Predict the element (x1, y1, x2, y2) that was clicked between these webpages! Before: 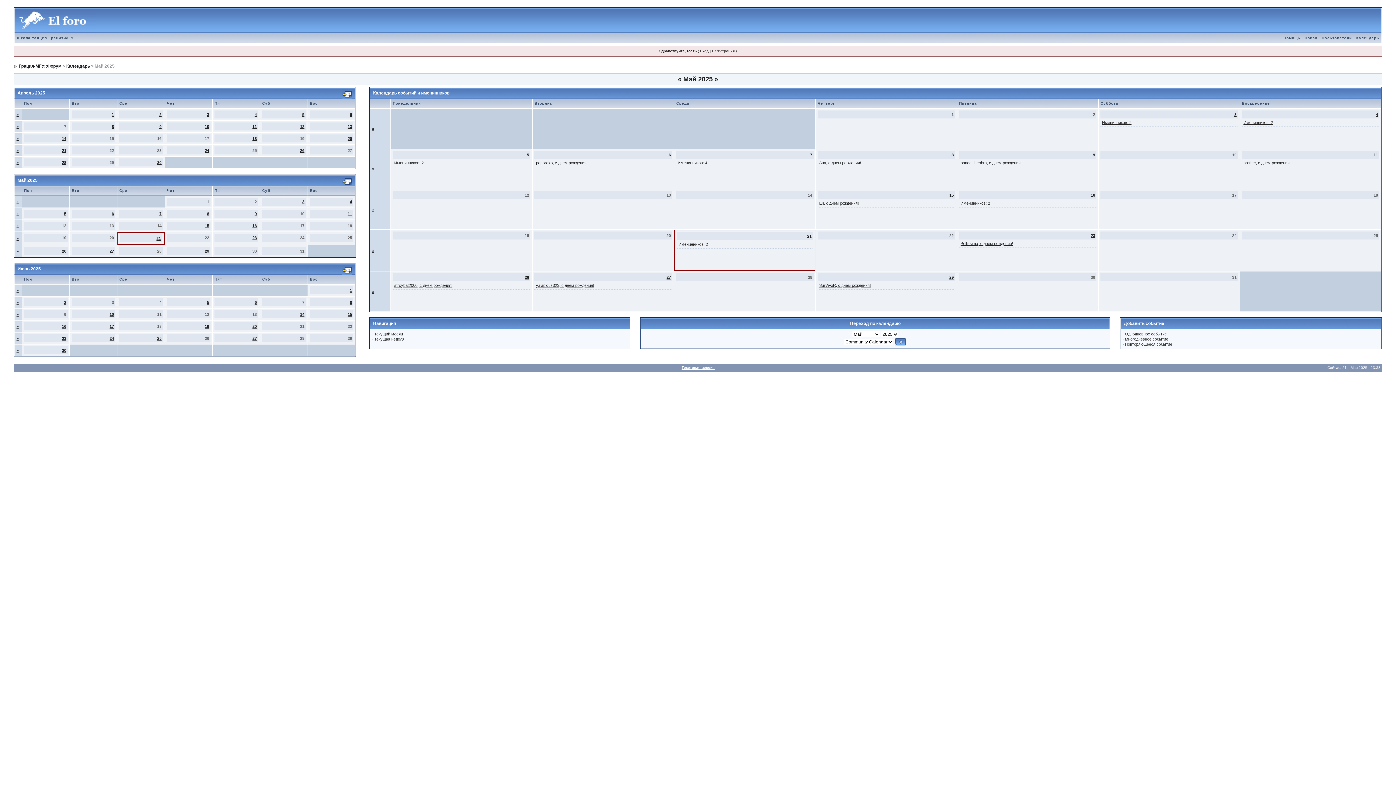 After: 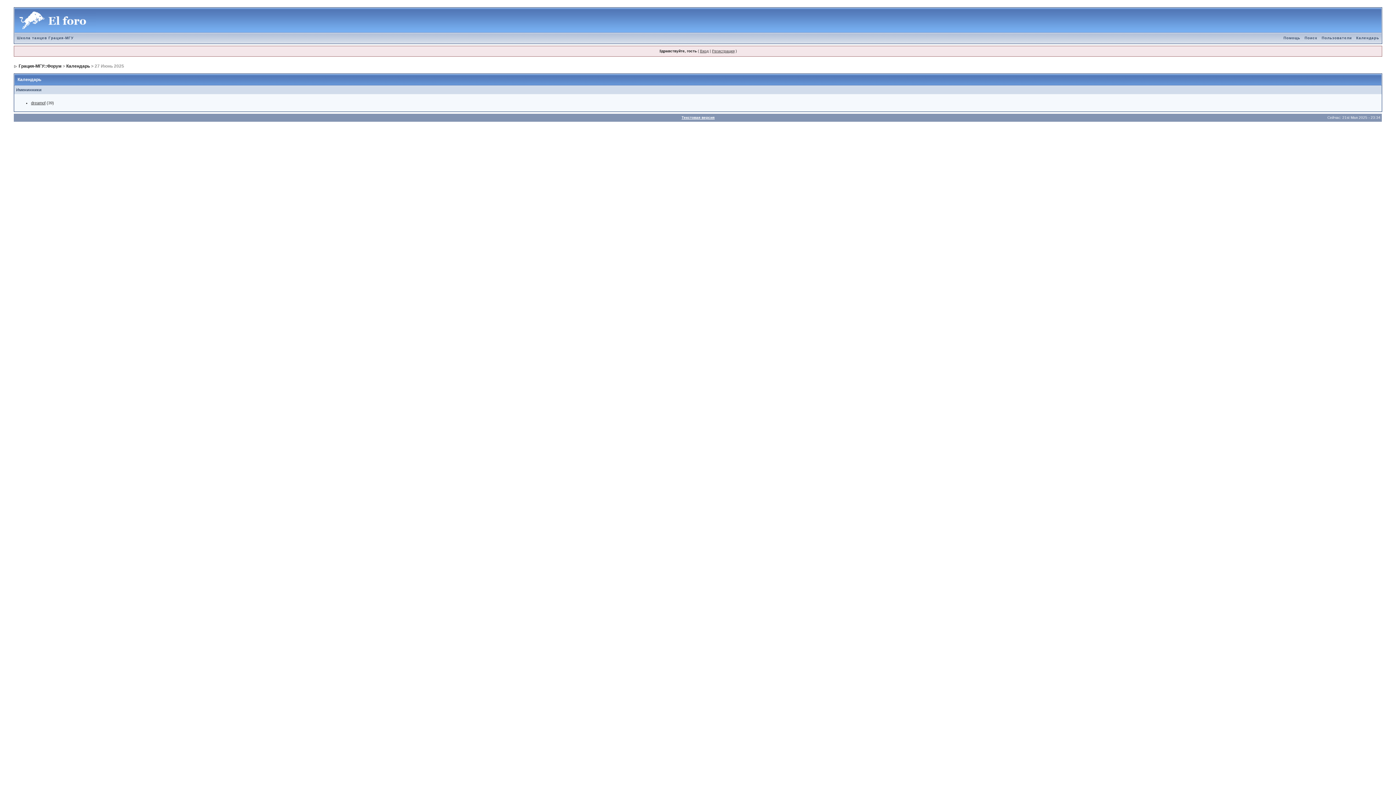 Action: label: 27 bbox: (252, 336, 256, 340)